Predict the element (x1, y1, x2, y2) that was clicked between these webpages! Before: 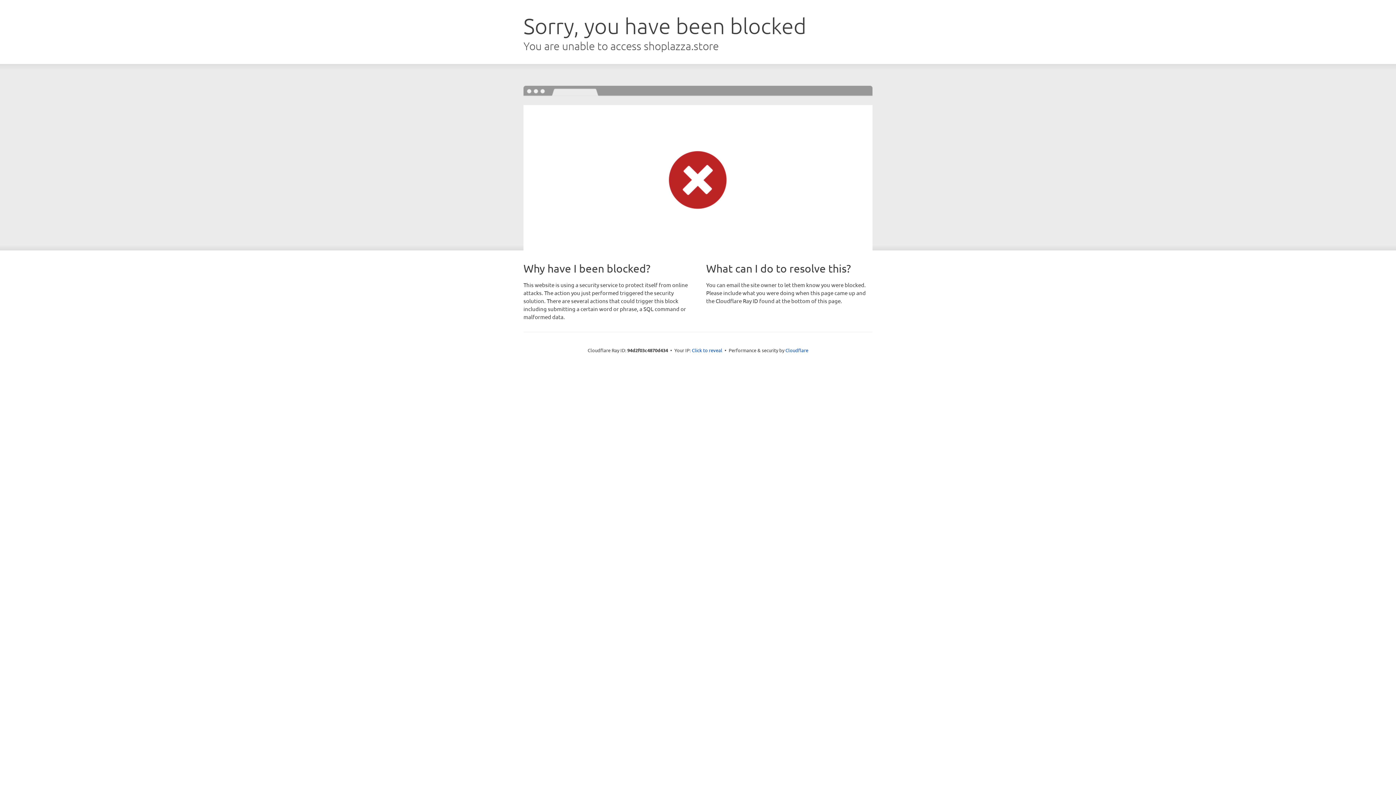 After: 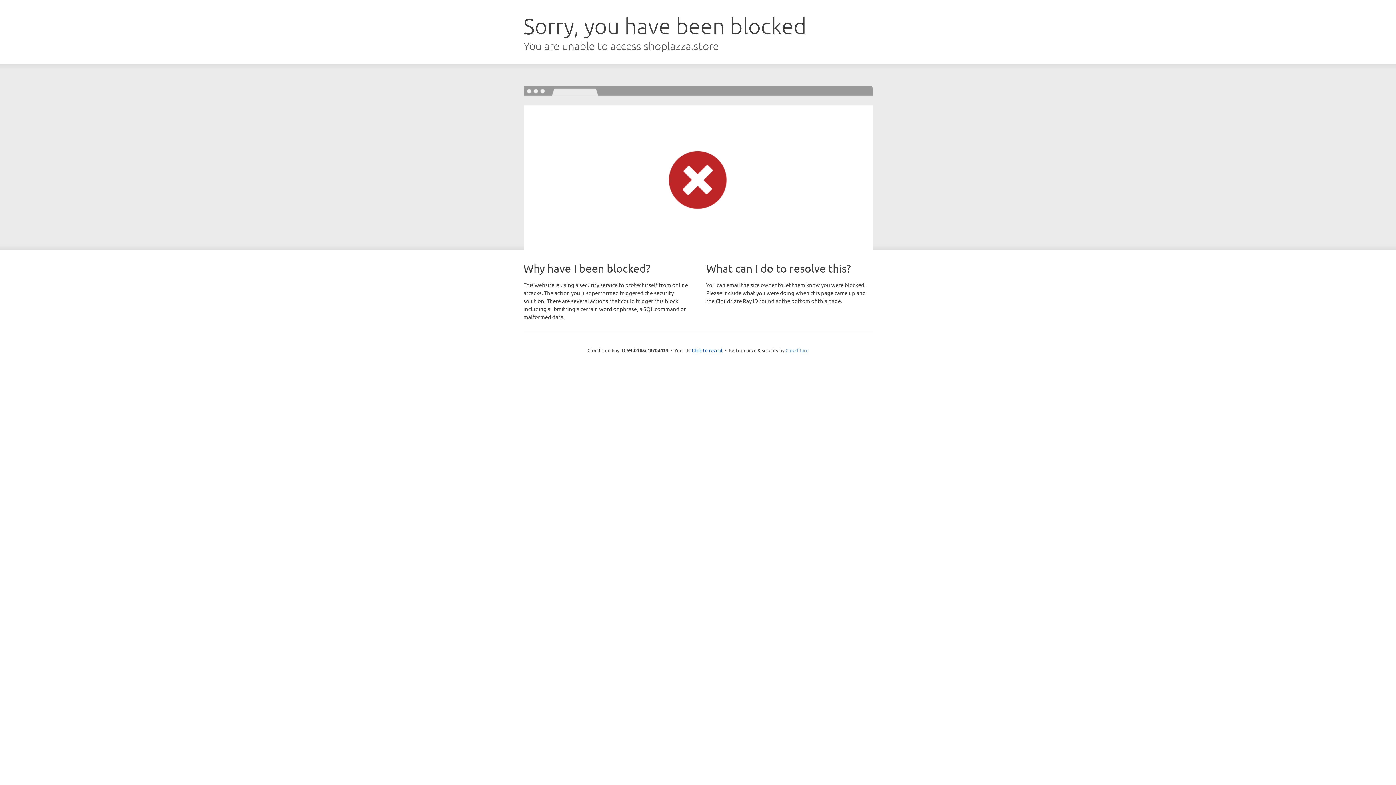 Action: bbox: (785, 347, 808, 353) label: Cloudflare